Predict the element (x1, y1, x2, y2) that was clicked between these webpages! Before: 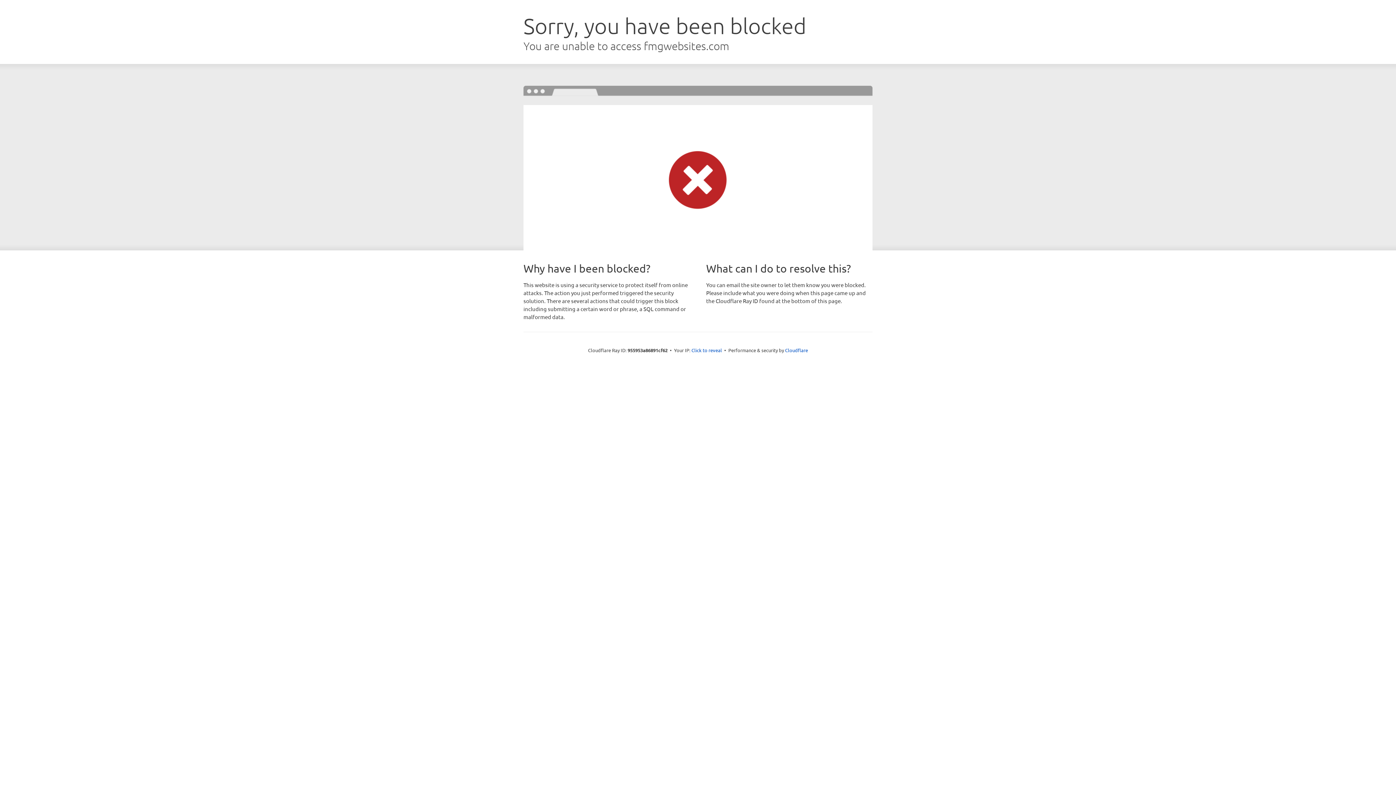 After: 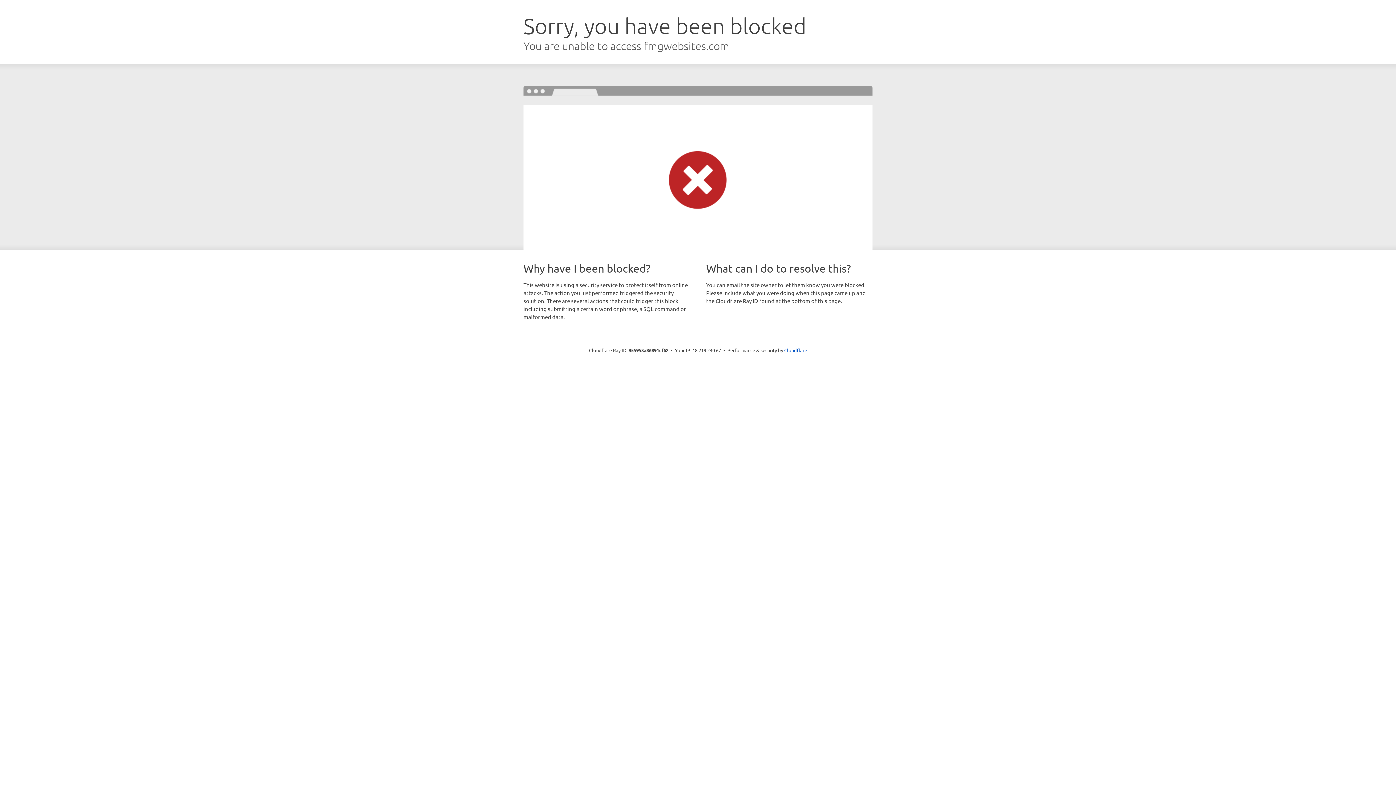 Action: bbox: (691, 346, 722, 353) label: Click to reveal